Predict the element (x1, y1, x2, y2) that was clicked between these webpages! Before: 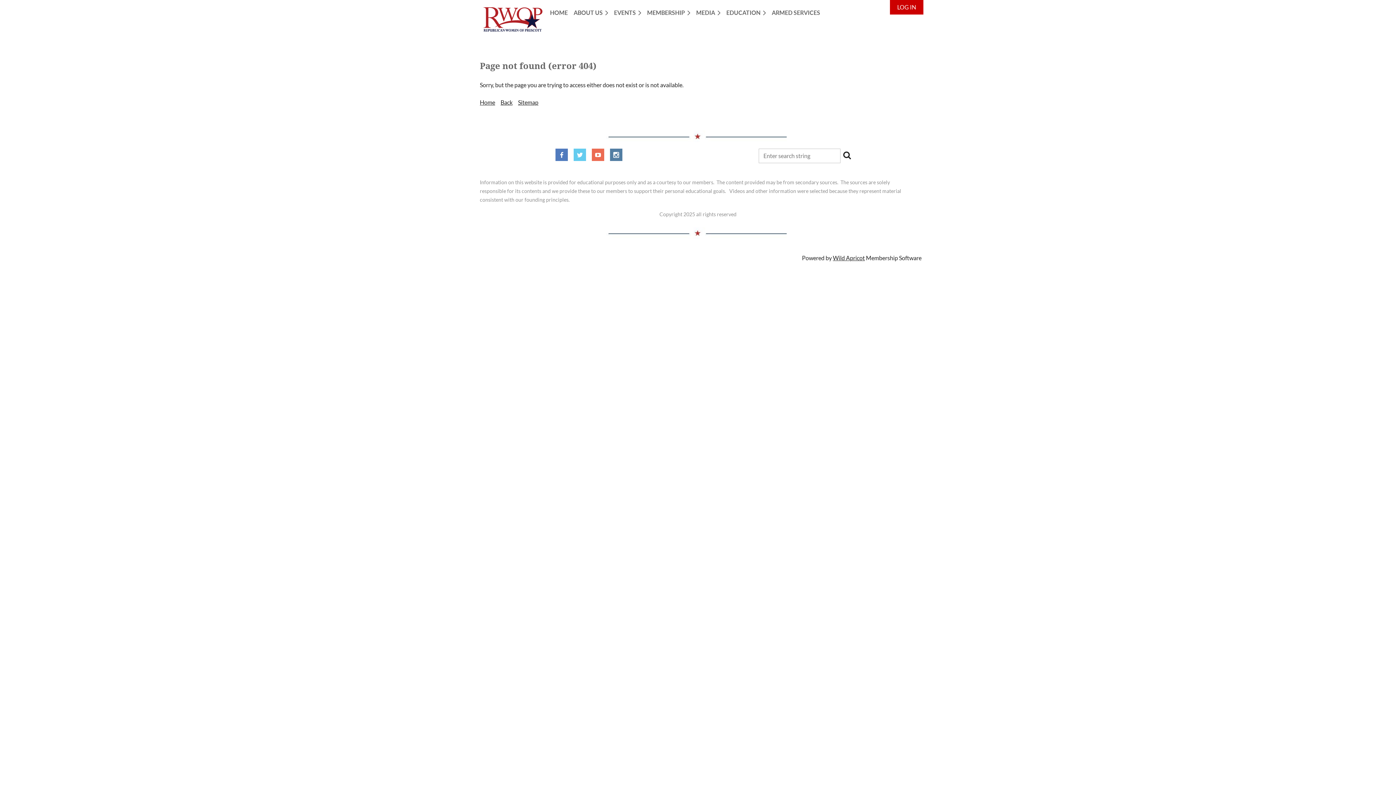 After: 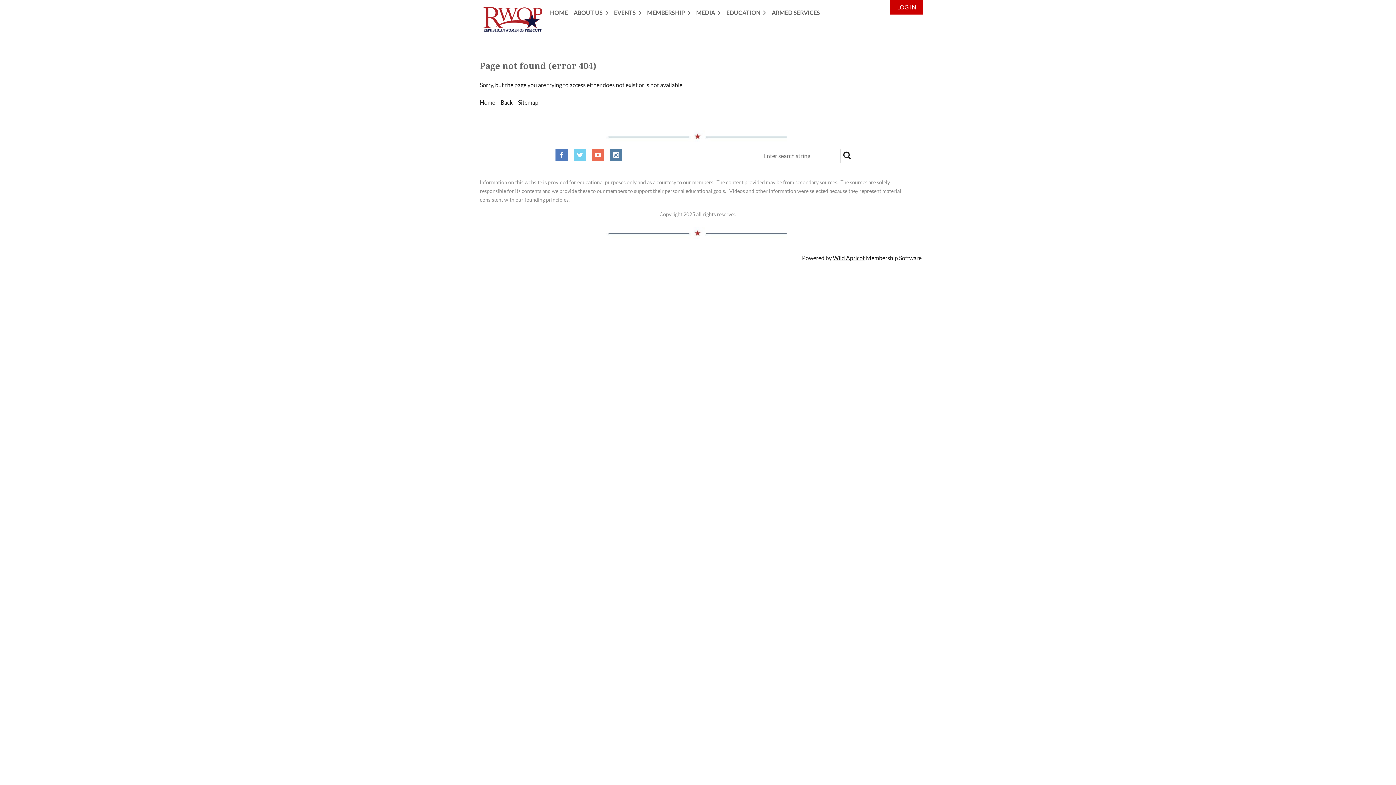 Action: bbox: (573, 148, 586, 161)